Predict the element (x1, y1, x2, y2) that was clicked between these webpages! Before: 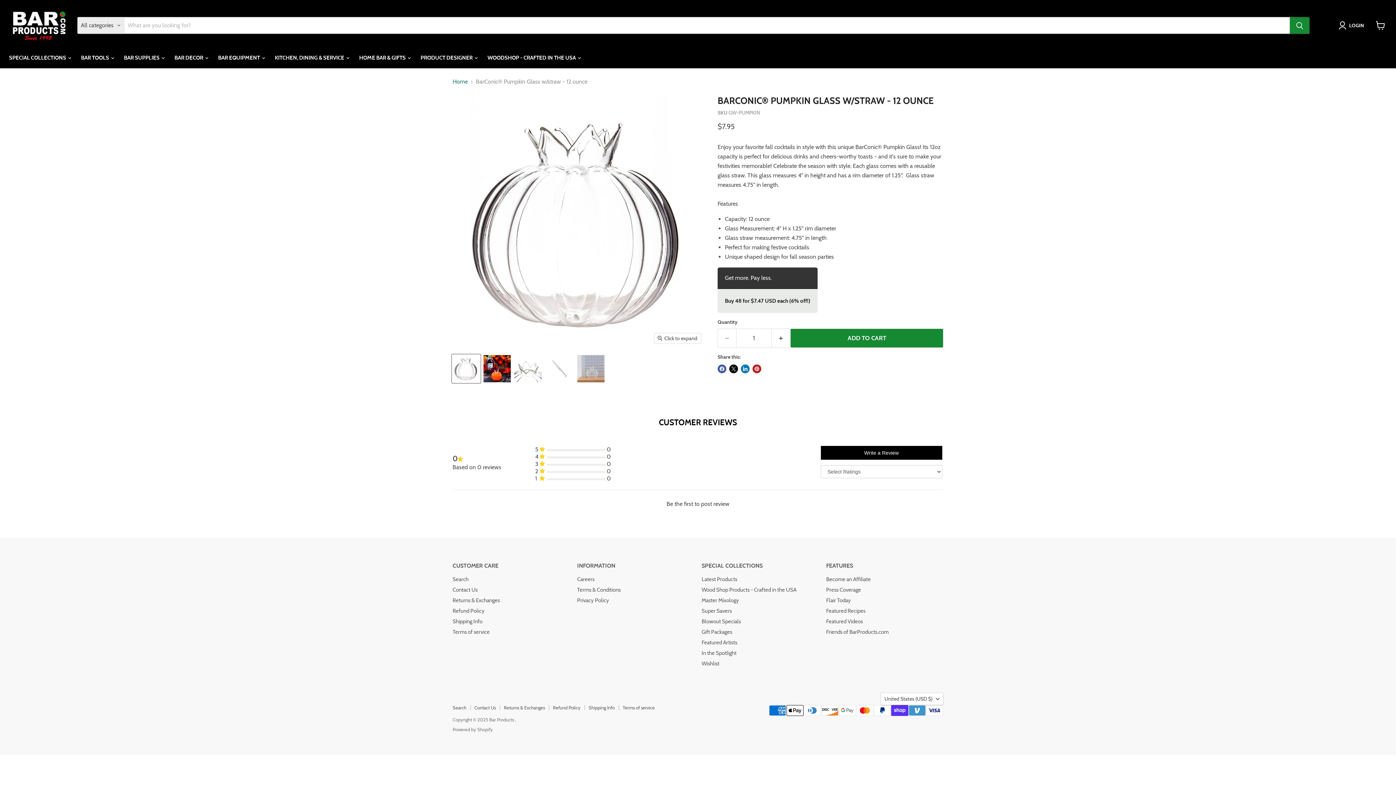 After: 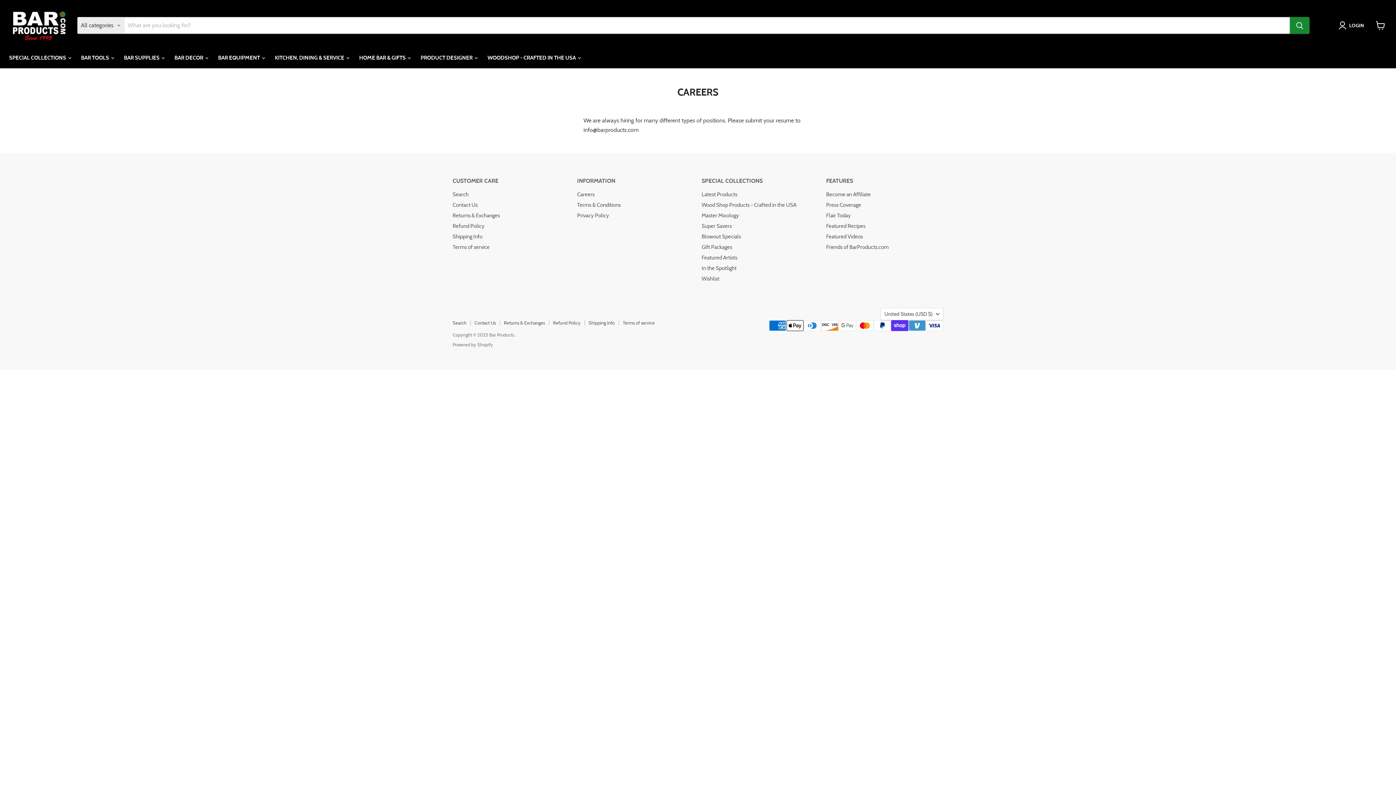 Action: bbox: (577, 576, 594, 583) label: Careers